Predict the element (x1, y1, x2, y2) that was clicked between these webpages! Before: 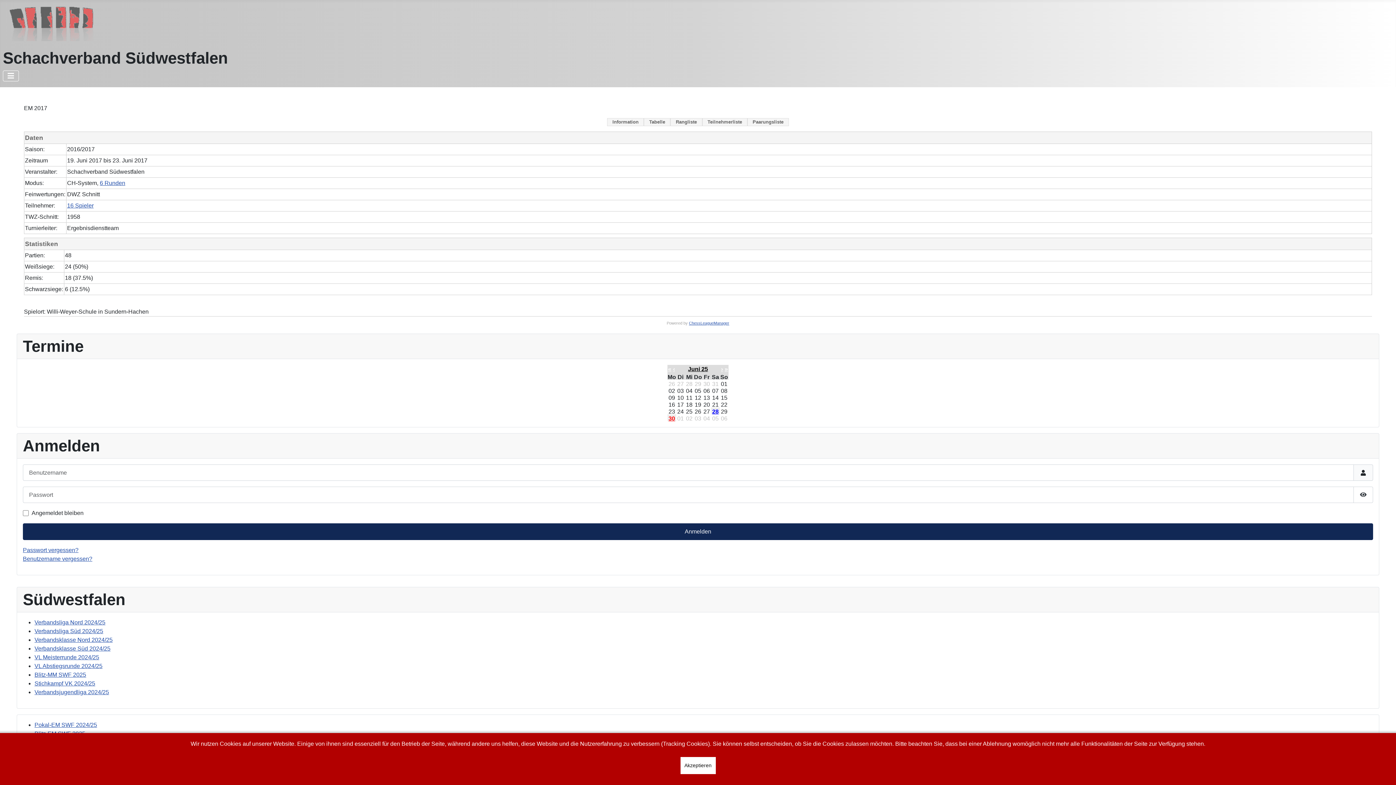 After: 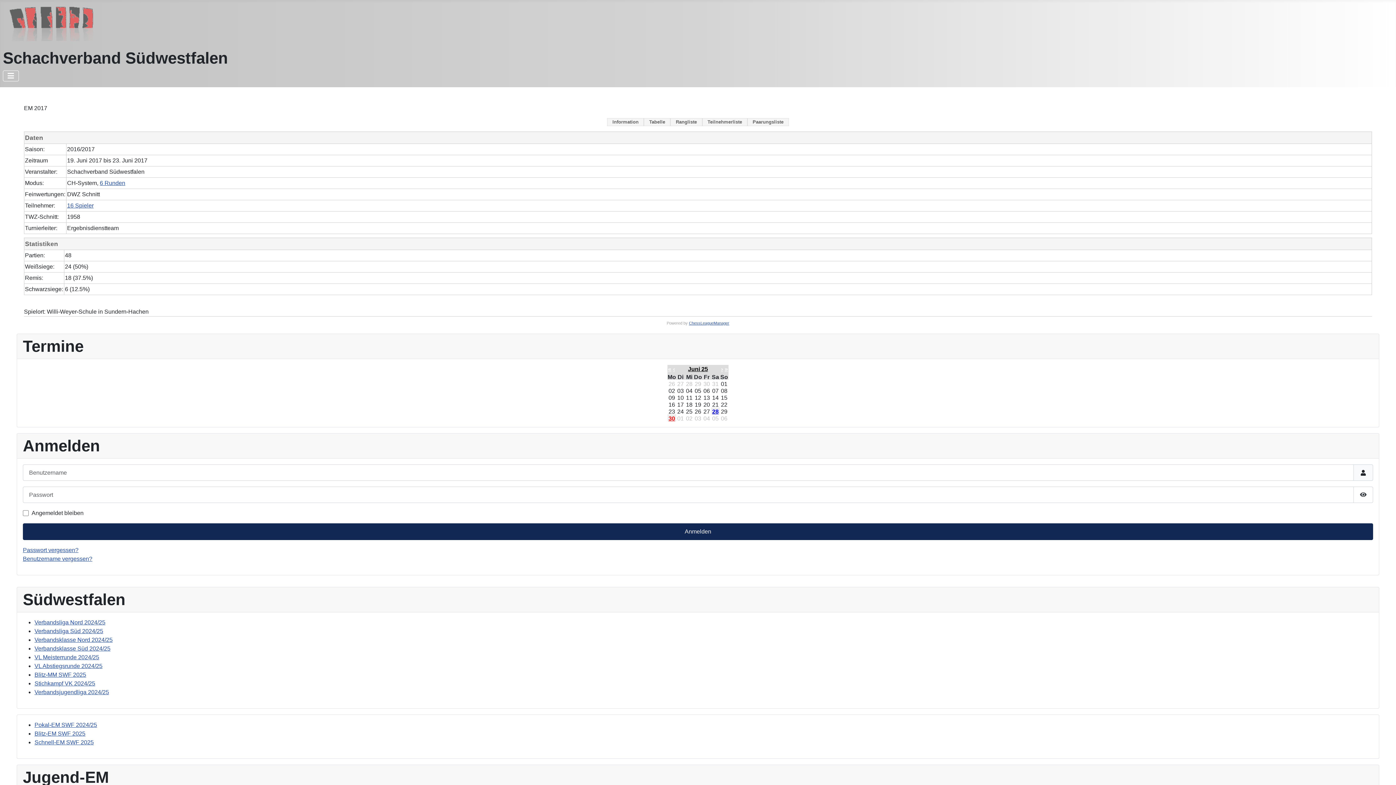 Action: bbox: (680, 757, 715, 774) label: Akzeptieren